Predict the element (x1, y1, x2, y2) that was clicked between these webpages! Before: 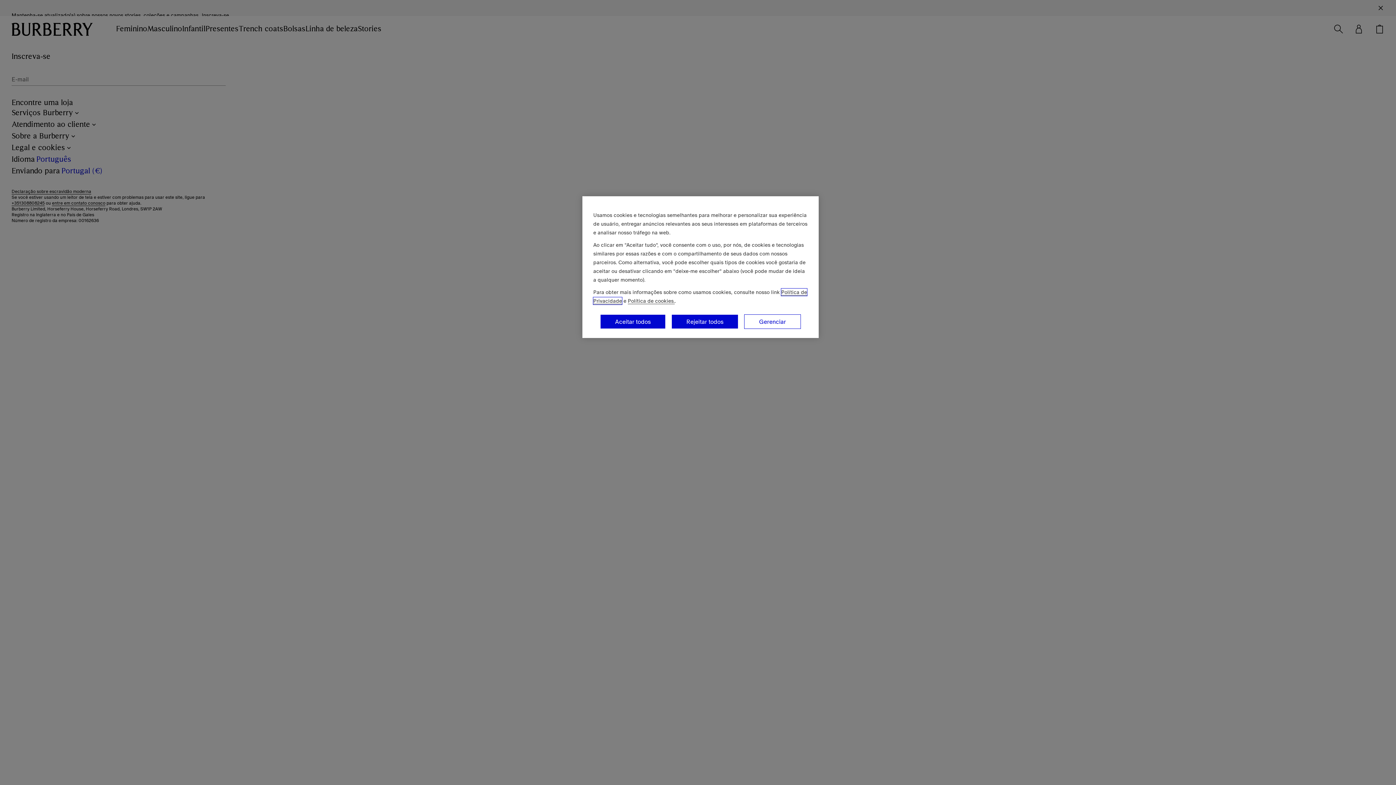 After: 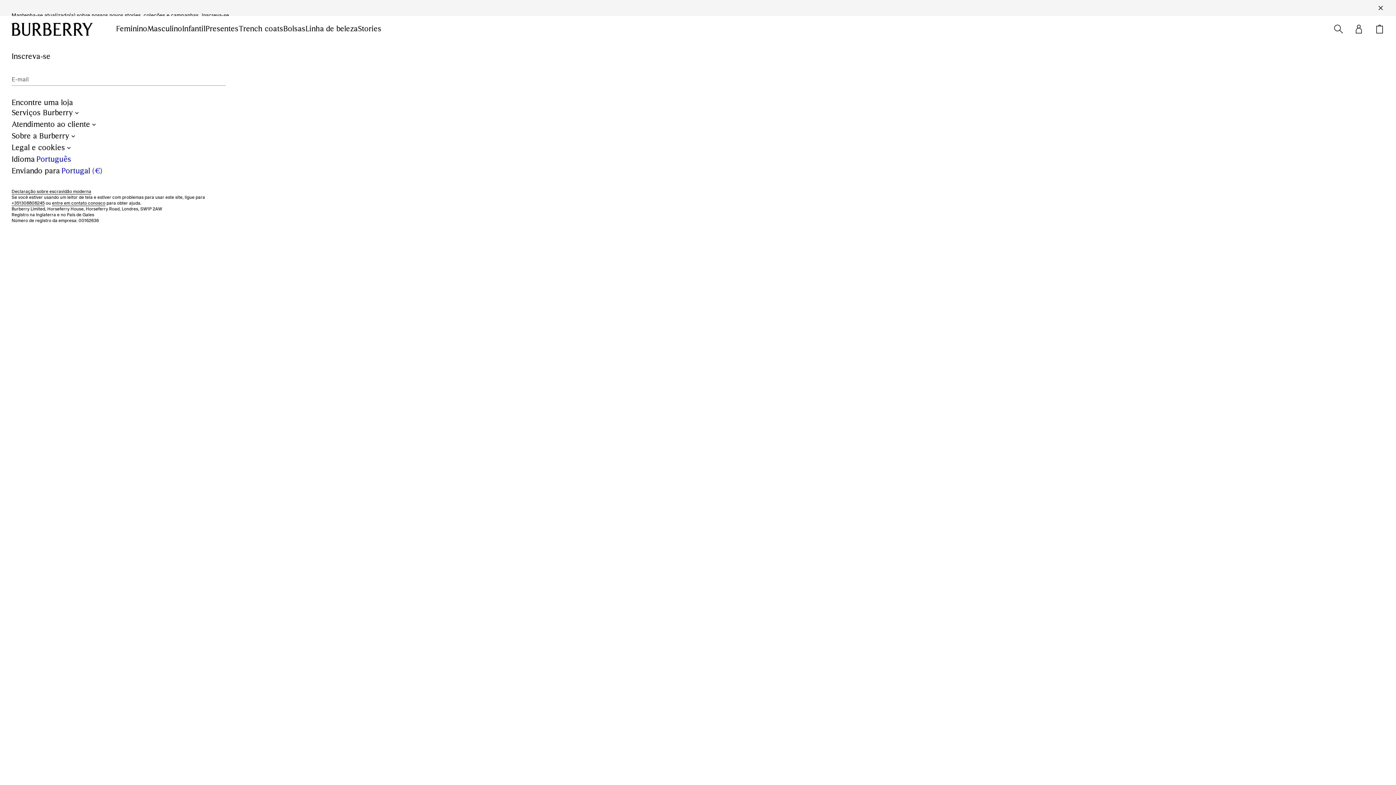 Action: bbox: (671, 314, 738, 329) label: Rejeitar todos